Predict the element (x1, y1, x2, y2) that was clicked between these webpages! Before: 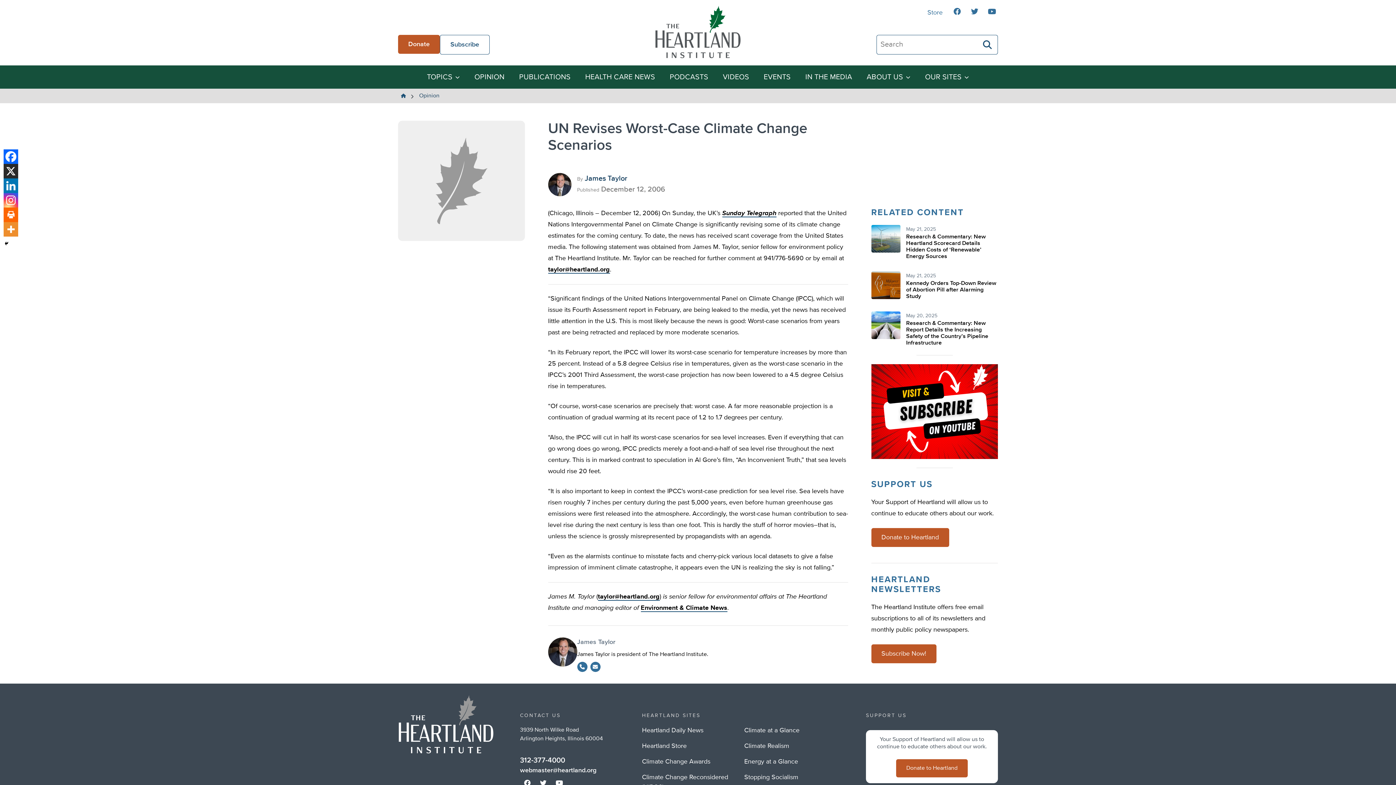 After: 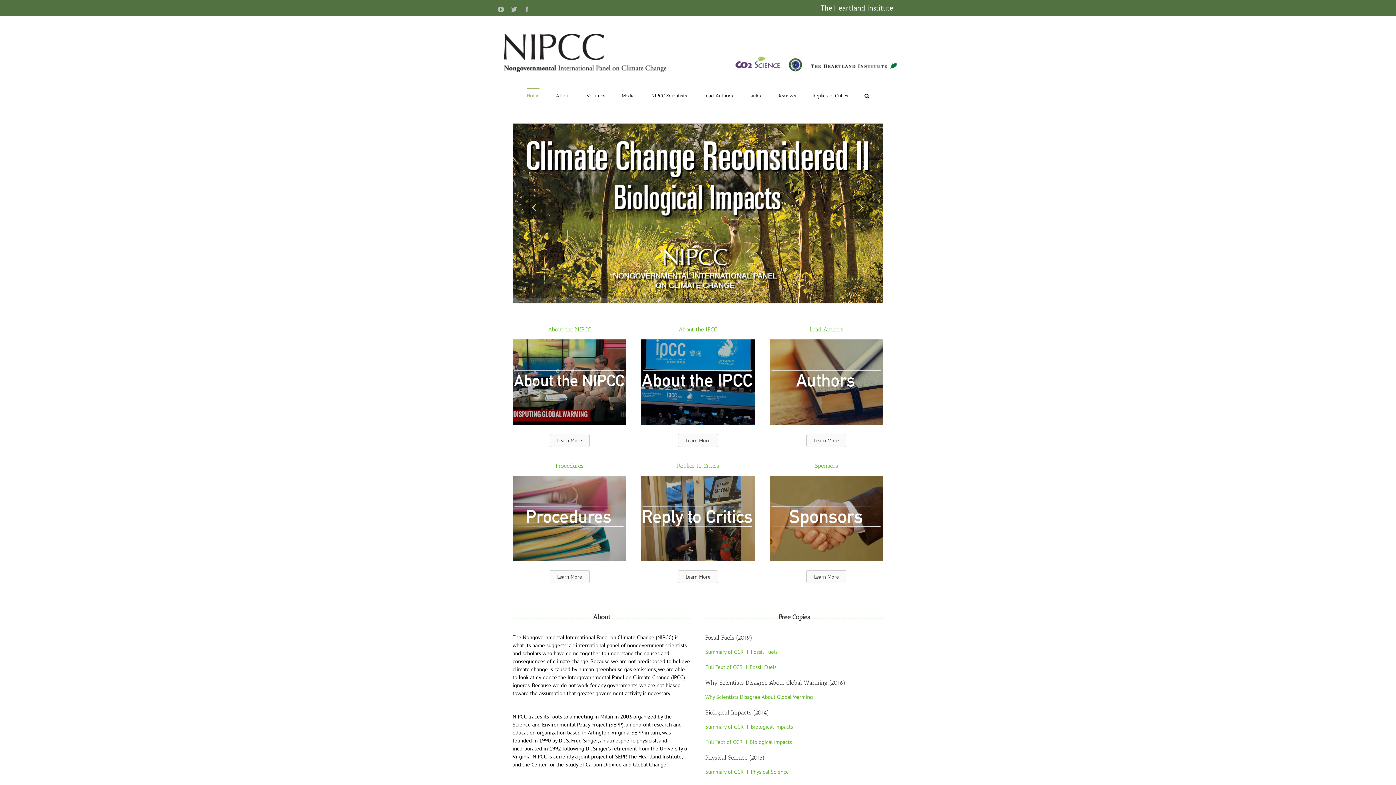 Action: bbox: (642, 773, 737, 792) label: Climate Change Reconsidered (NIPCC)